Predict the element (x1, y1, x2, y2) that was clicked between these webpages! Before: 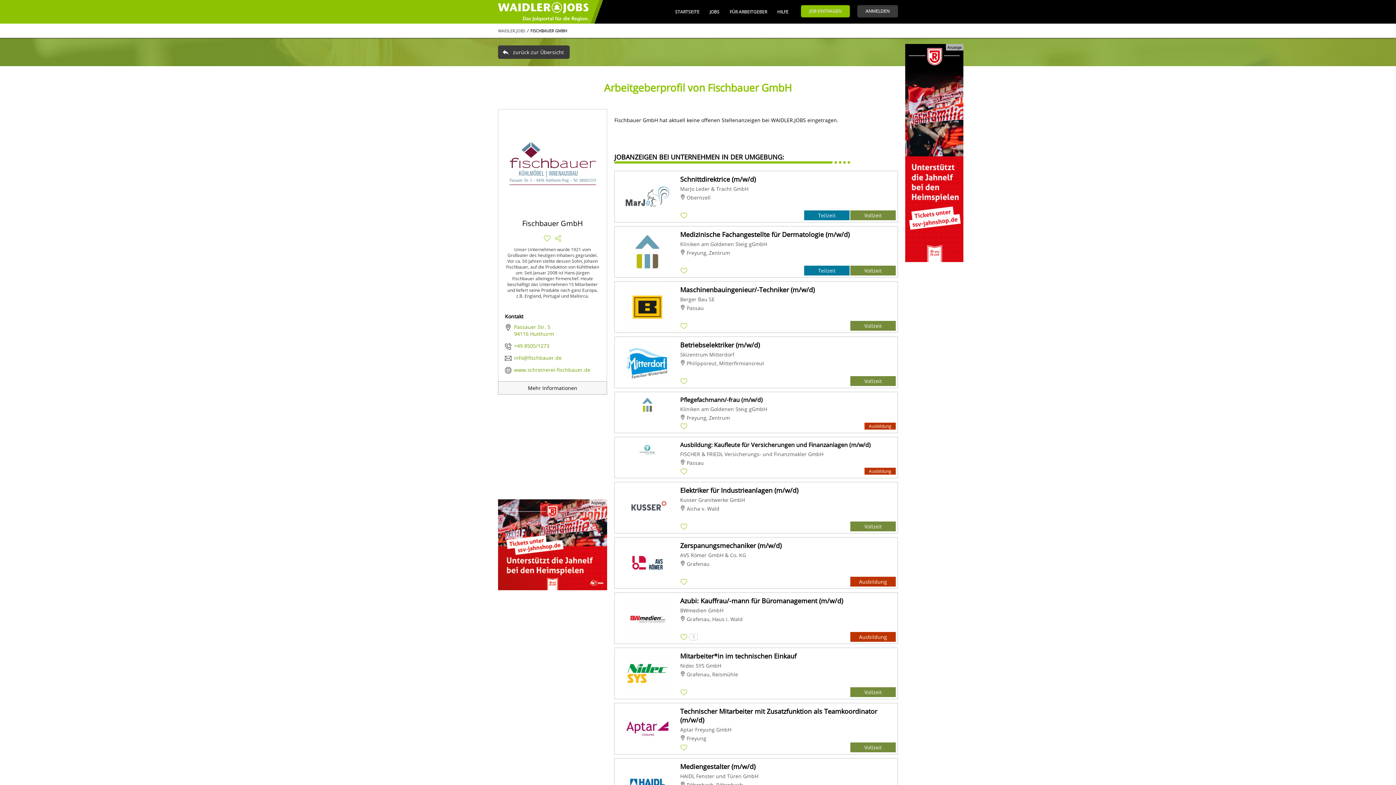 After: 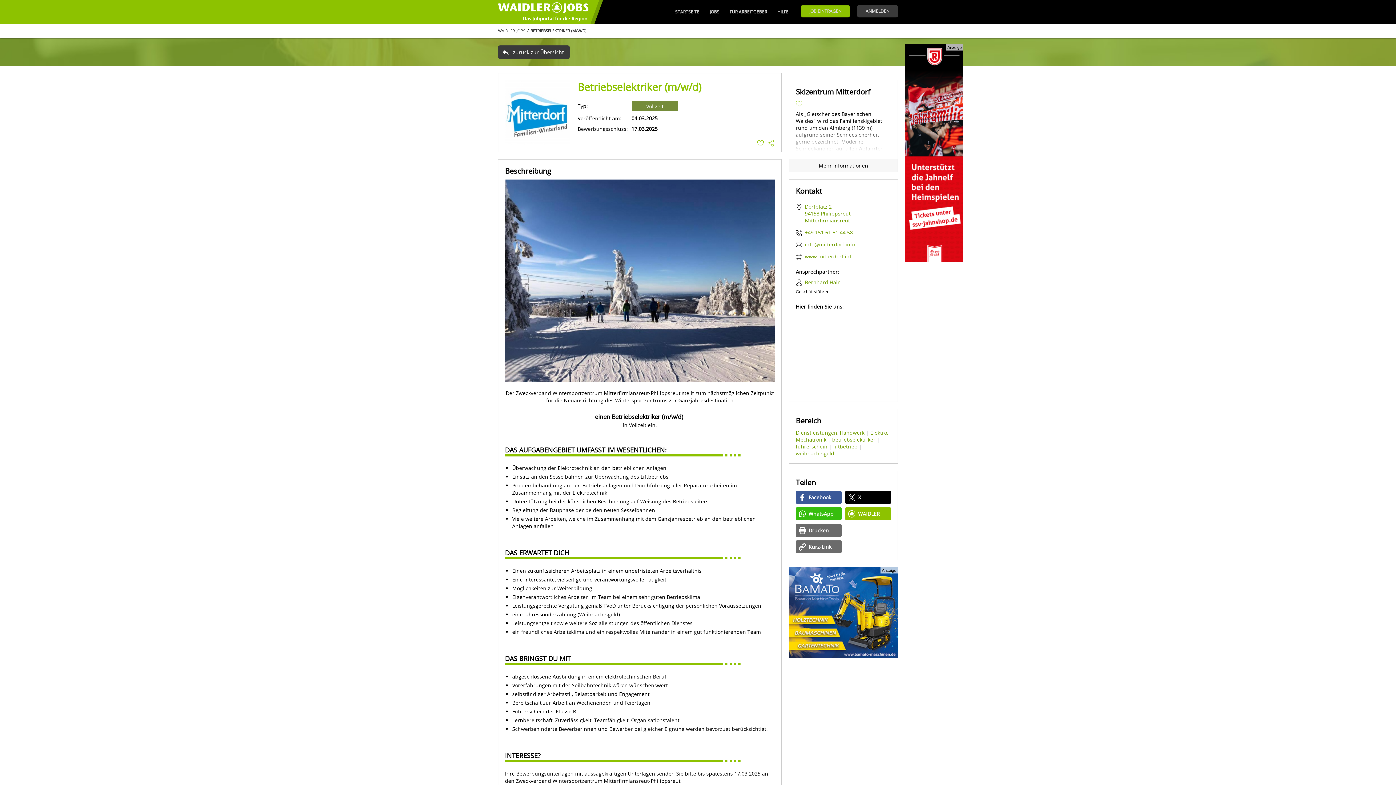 Action: bbox: (614, 336, 898, 388) label: Betriebselektriker (m/w/d)
Skizentrum Mitterdorf
 Philippsreut, Mitterfirmiansreut
Vollzeit